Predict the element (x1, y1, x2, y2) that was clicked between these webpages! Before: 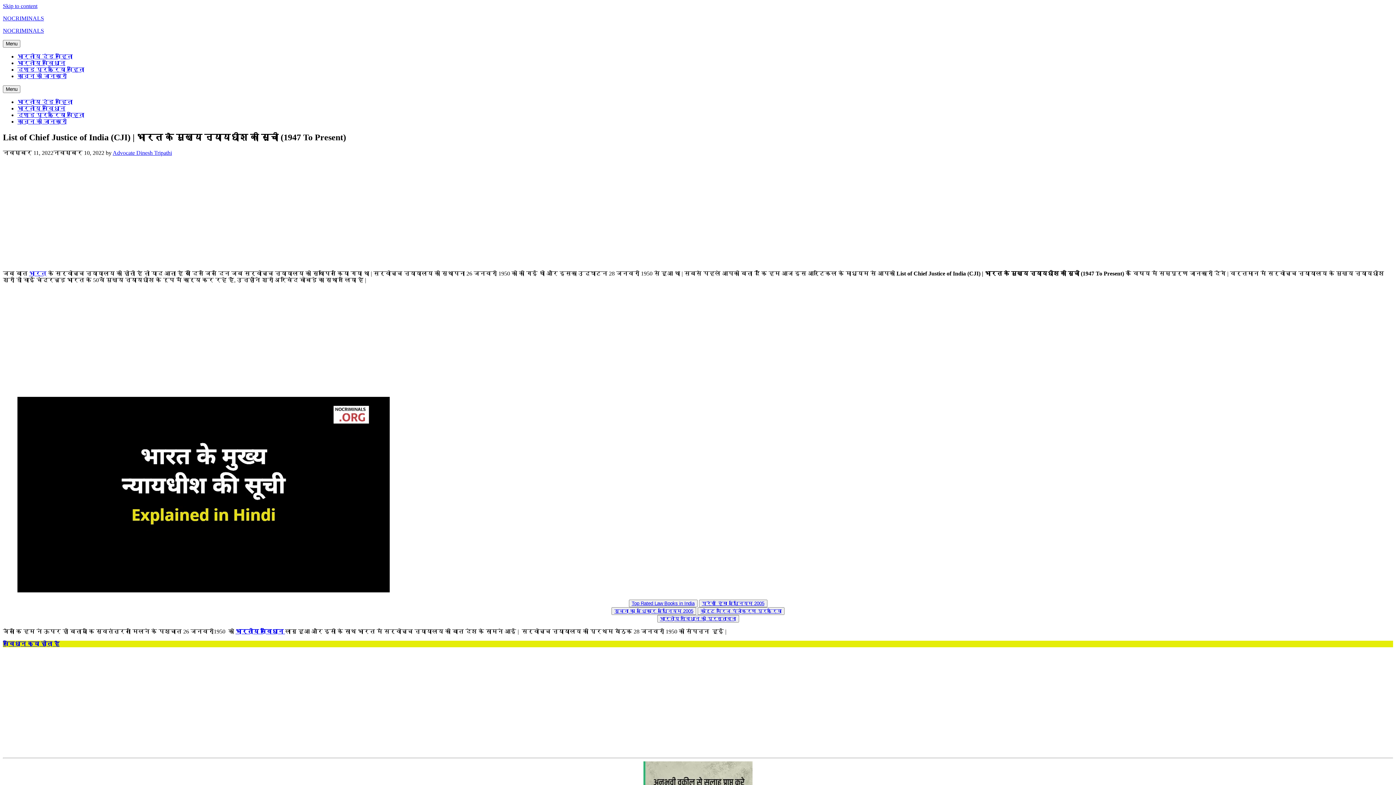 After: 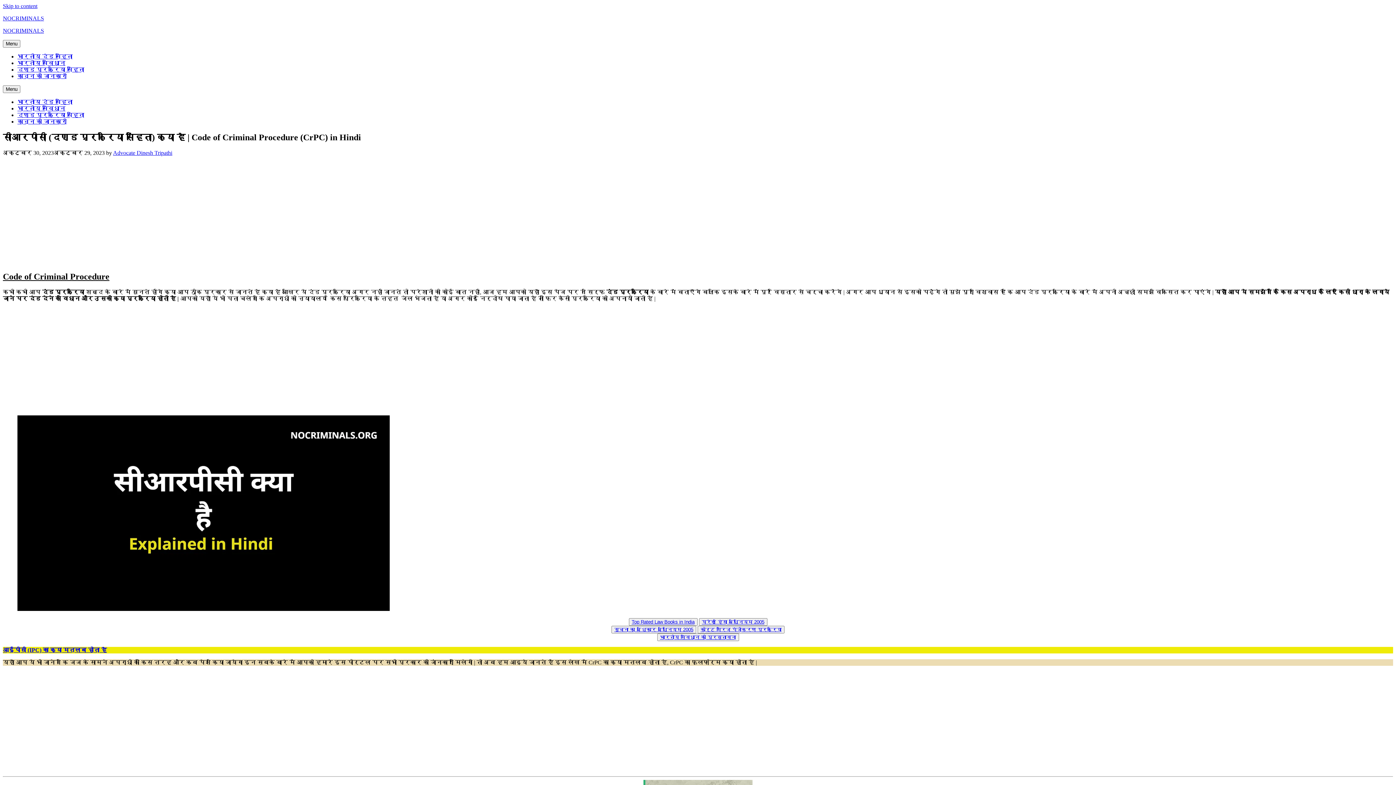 Action: label: दण्ड प्रक्रिया संहिता bbox: (17, 66, 84, 72)